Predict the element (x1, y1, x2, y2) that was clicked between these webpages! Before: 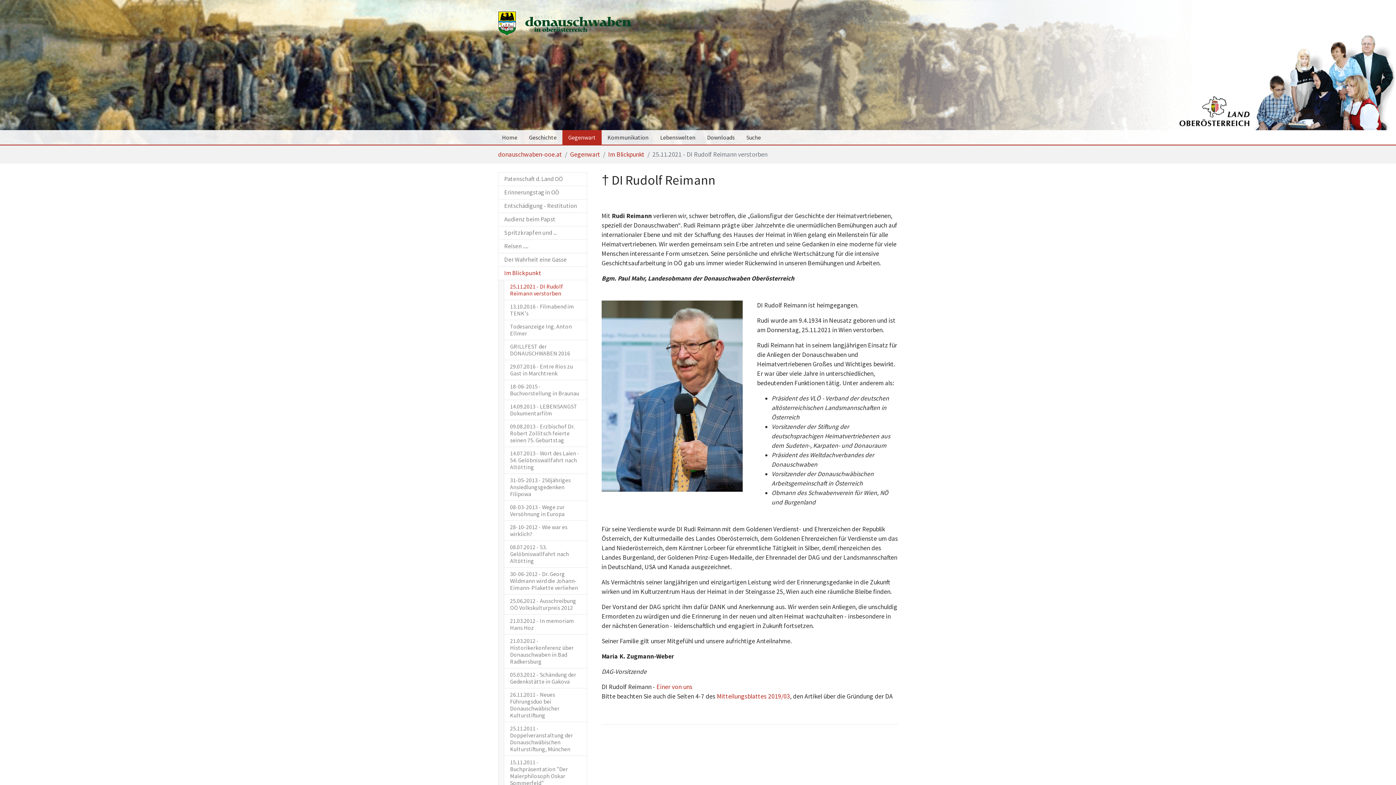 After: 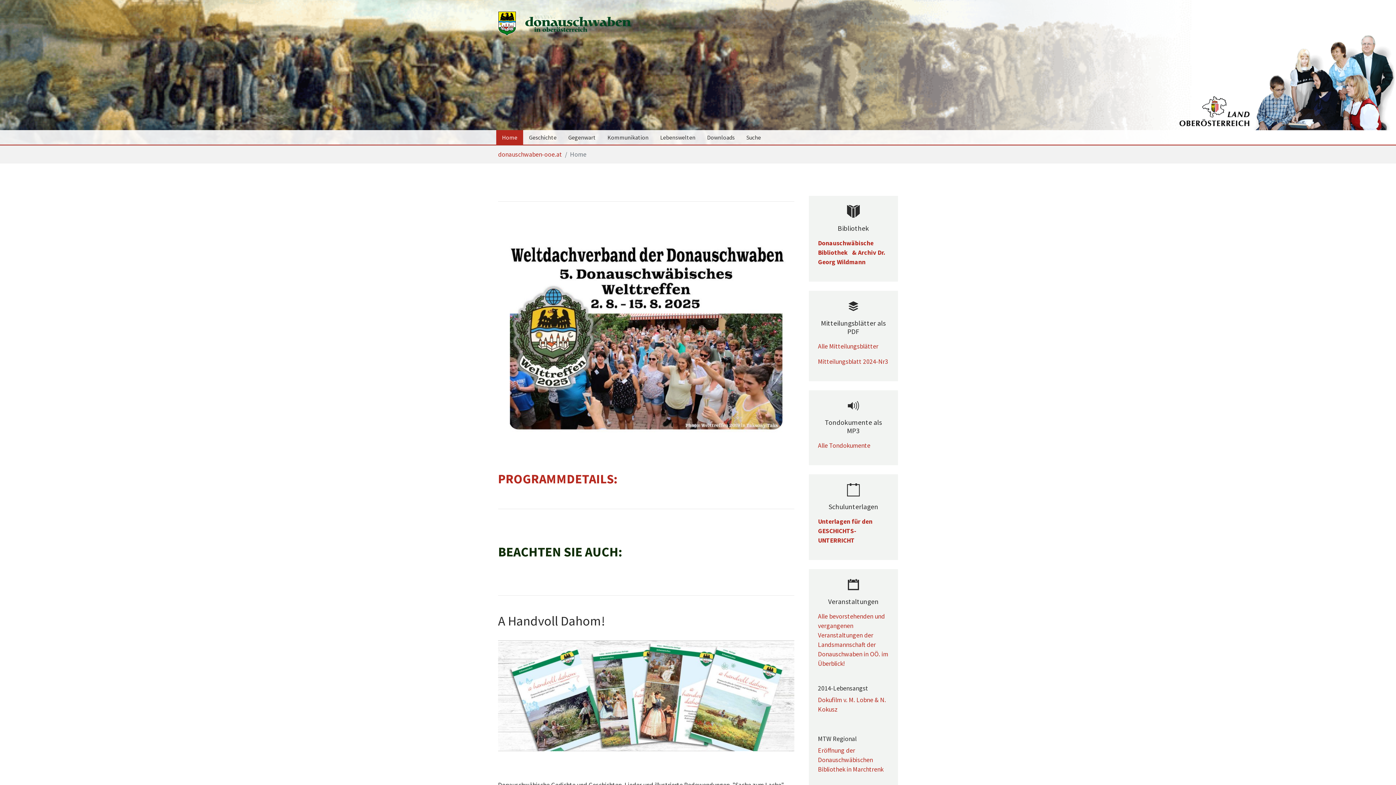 Action: label: Home bbox: (496, 130, 523, 144)